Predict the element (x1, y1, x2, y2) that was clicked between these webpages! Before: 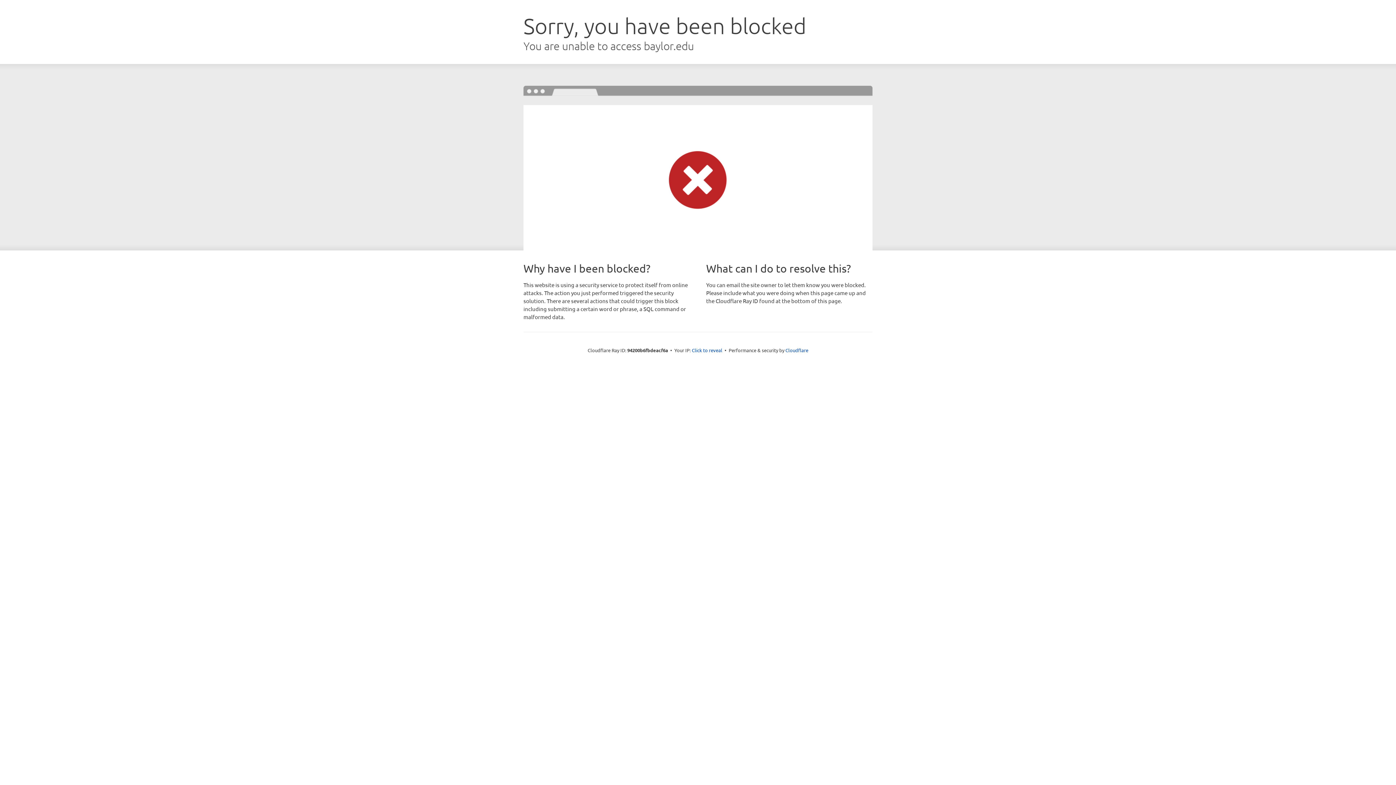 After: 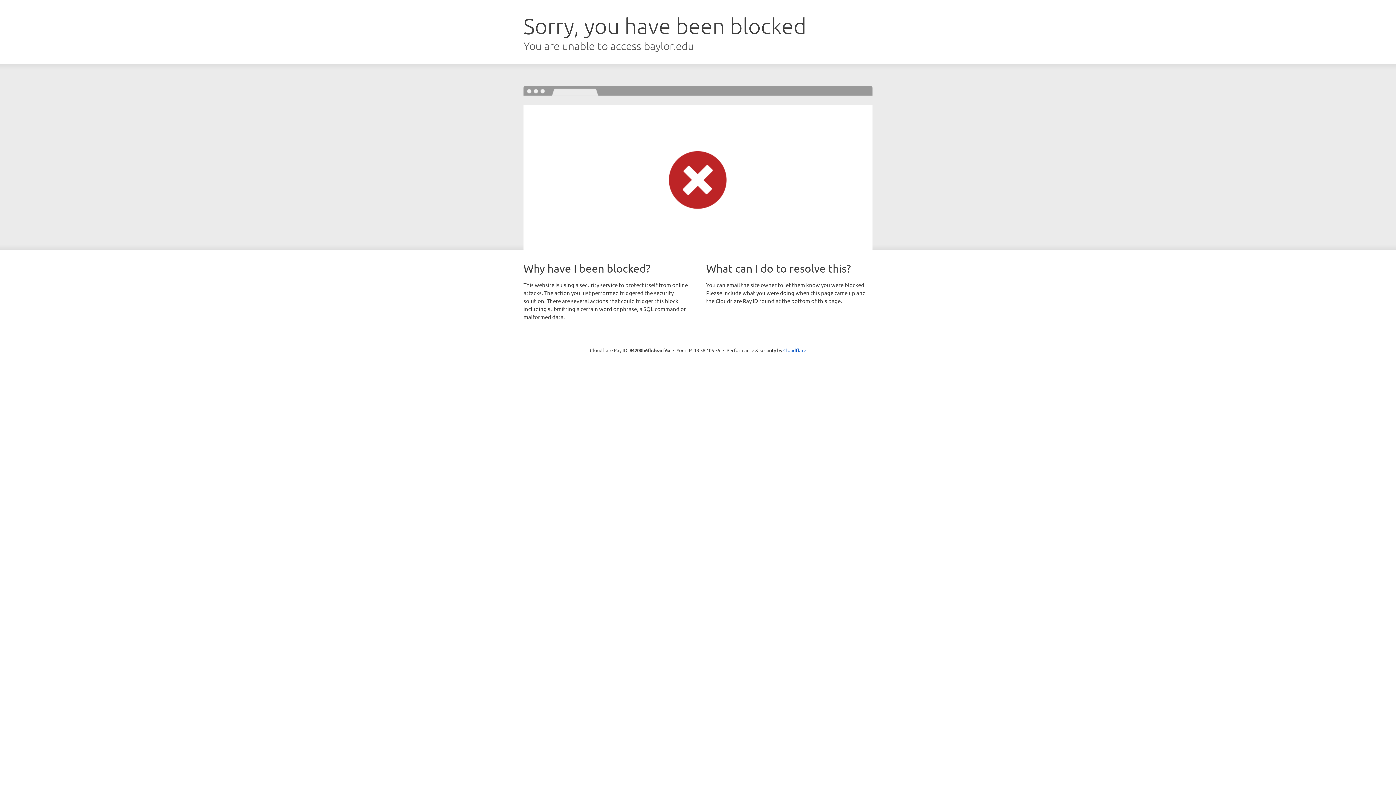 Action: bbox: (692, 346, 722, 353) label: Click to reveal